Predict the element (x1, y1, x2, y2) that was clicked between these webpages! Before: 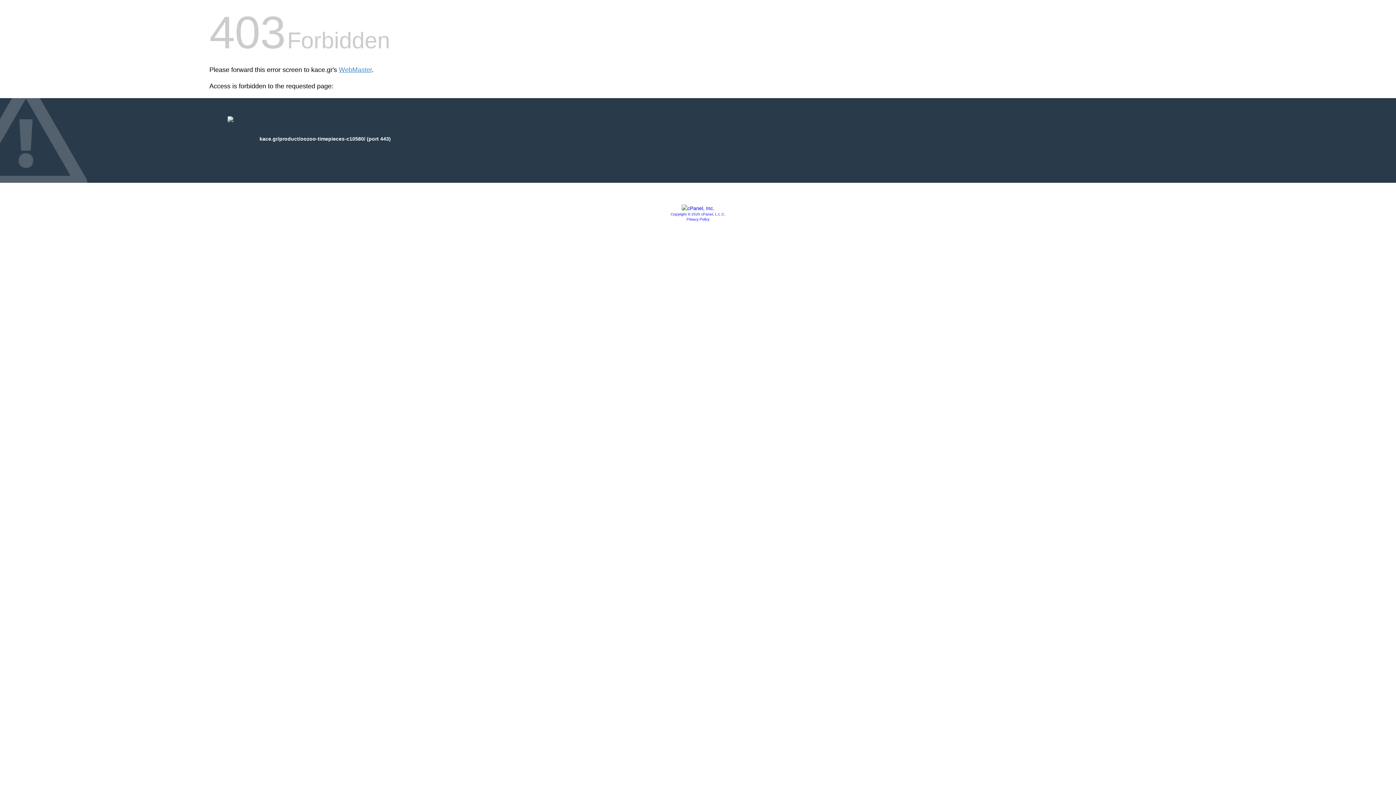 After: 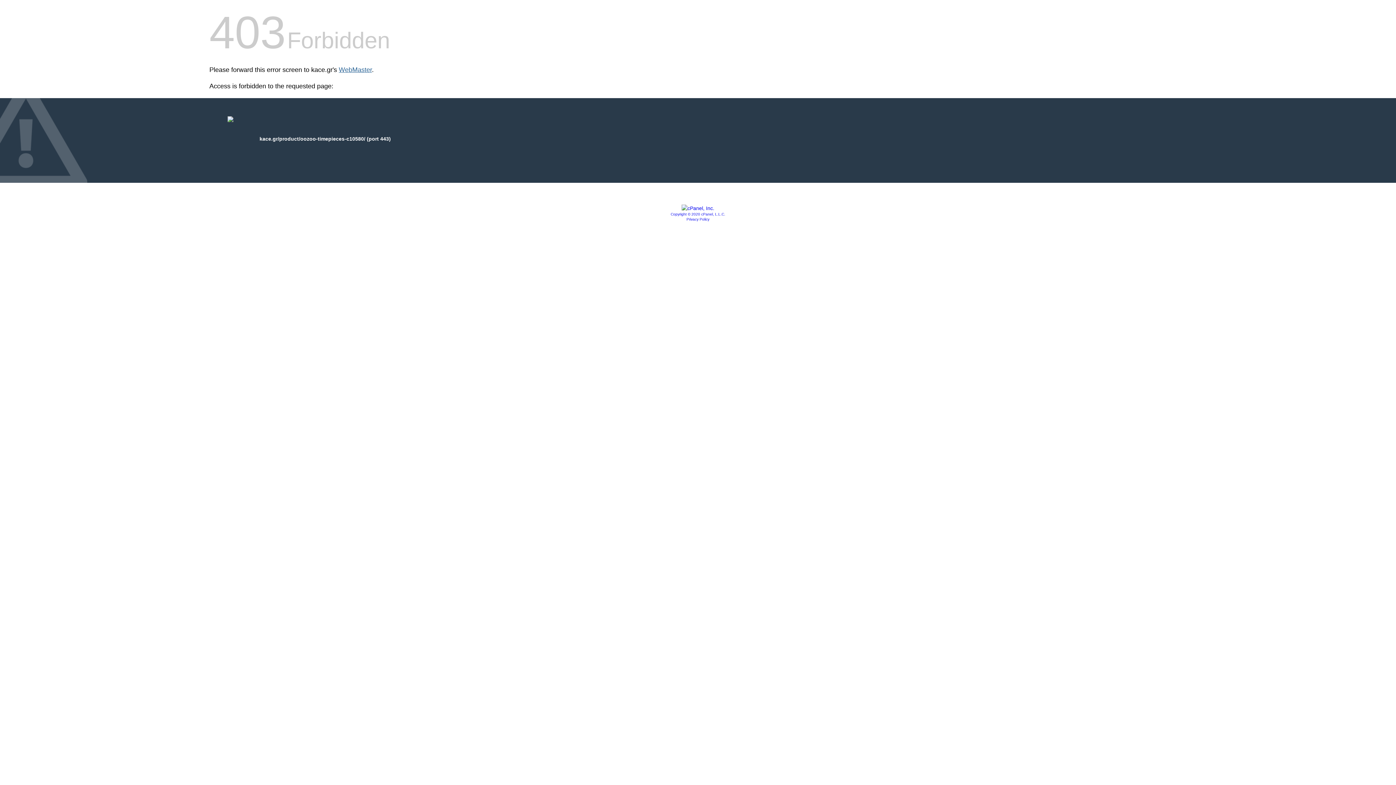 Action: bbox: (338, 66, 372, 73) label: WebMaster